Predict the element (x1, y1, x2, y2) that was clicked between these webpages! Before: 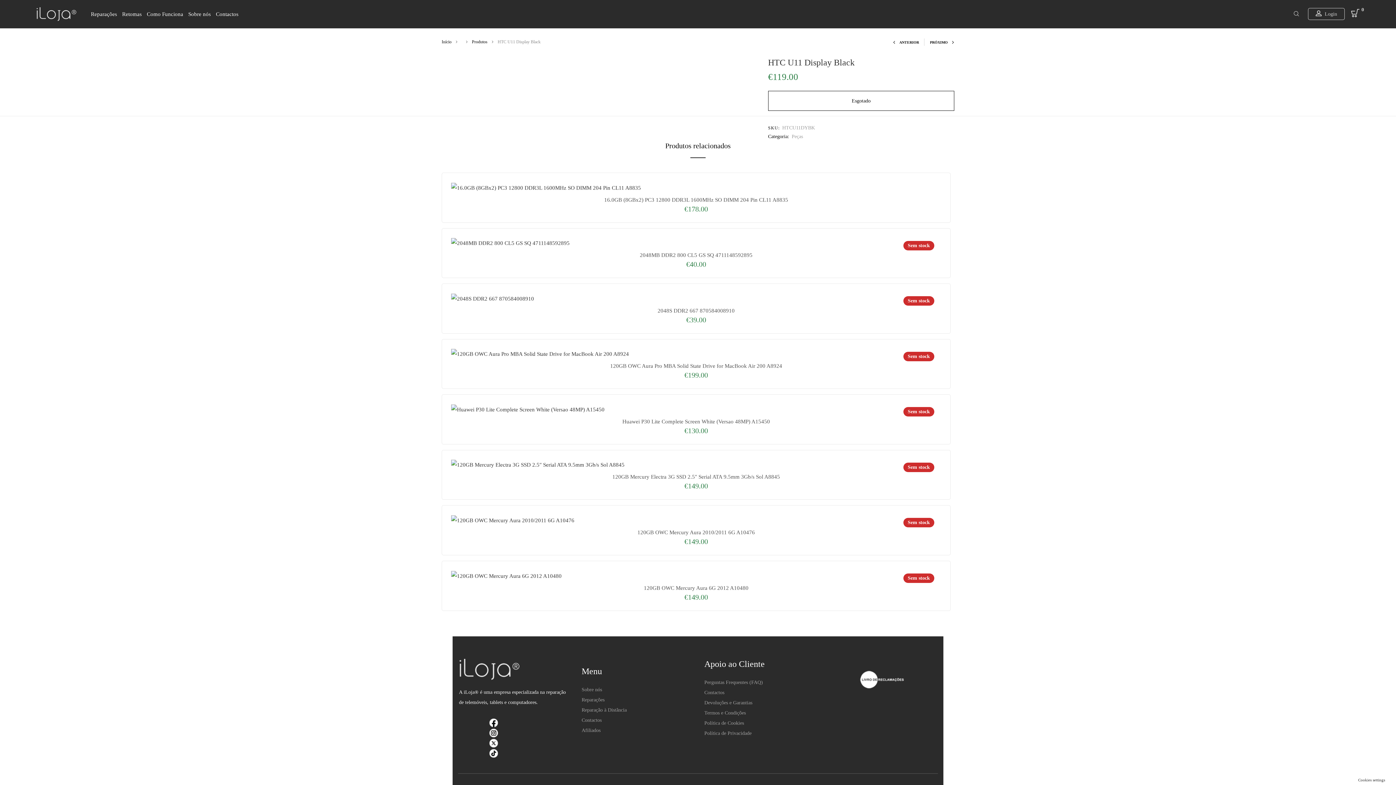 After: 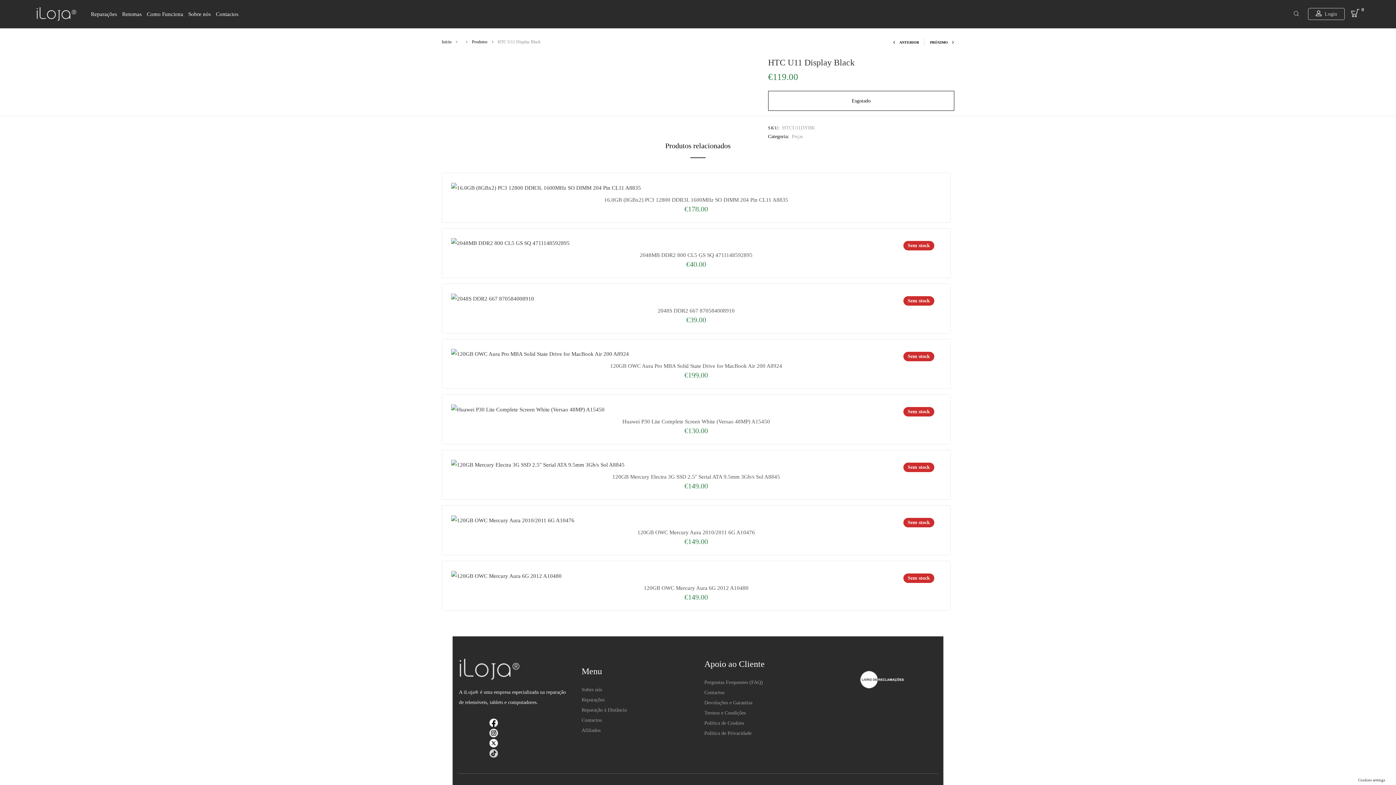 Action: bbox: (489, 748, 498, 758)